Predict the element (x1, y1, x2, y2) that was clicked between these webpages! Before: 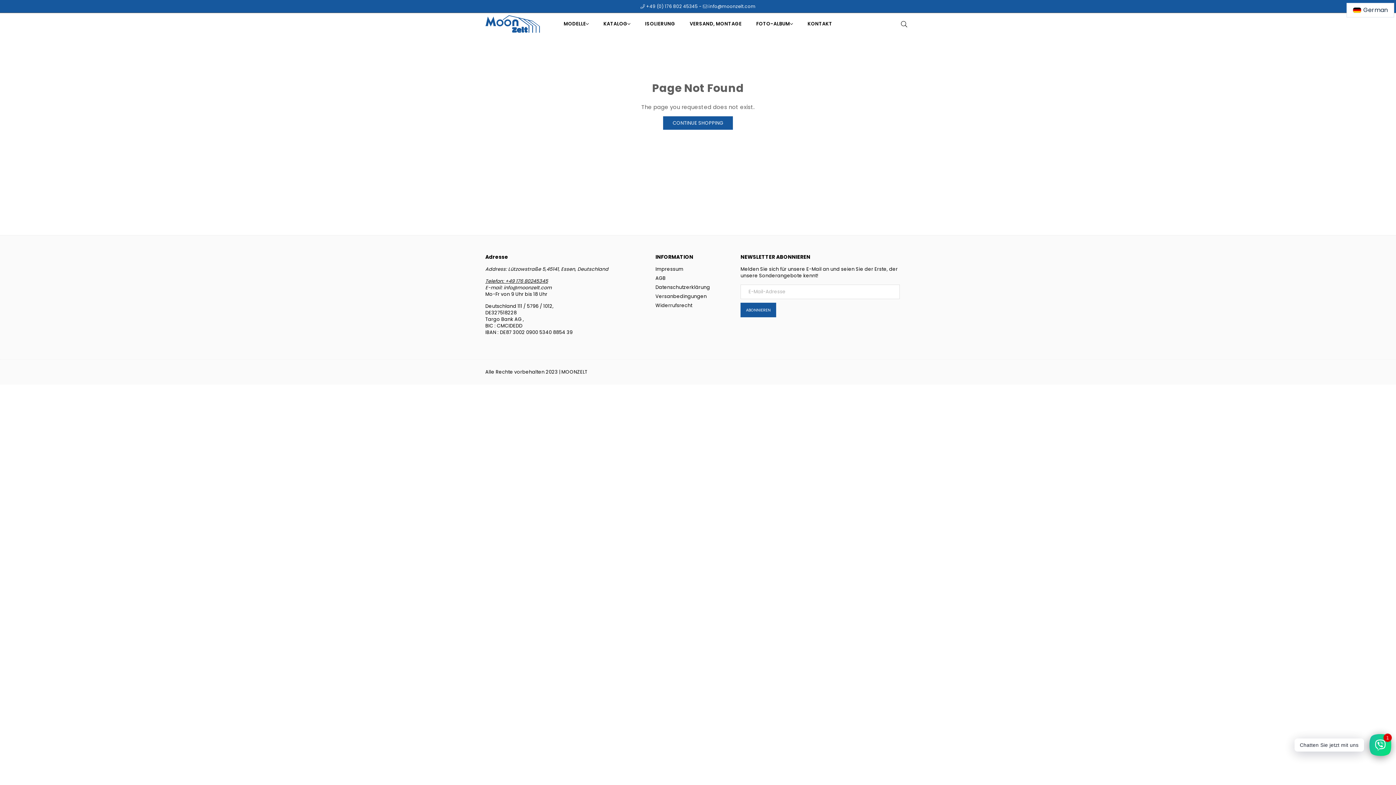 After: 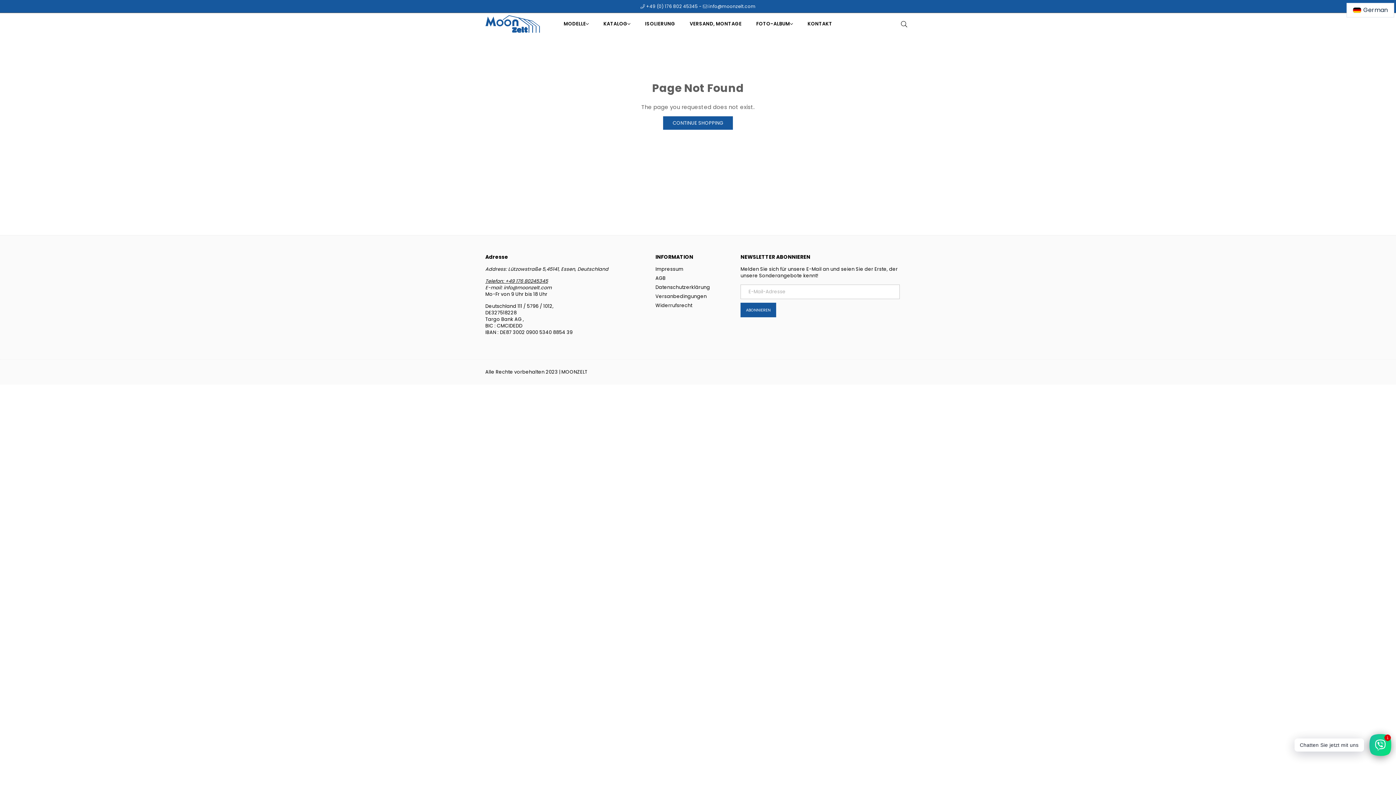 Action: bbox: (740, 302, 776, 317) label: ABONNIEREN